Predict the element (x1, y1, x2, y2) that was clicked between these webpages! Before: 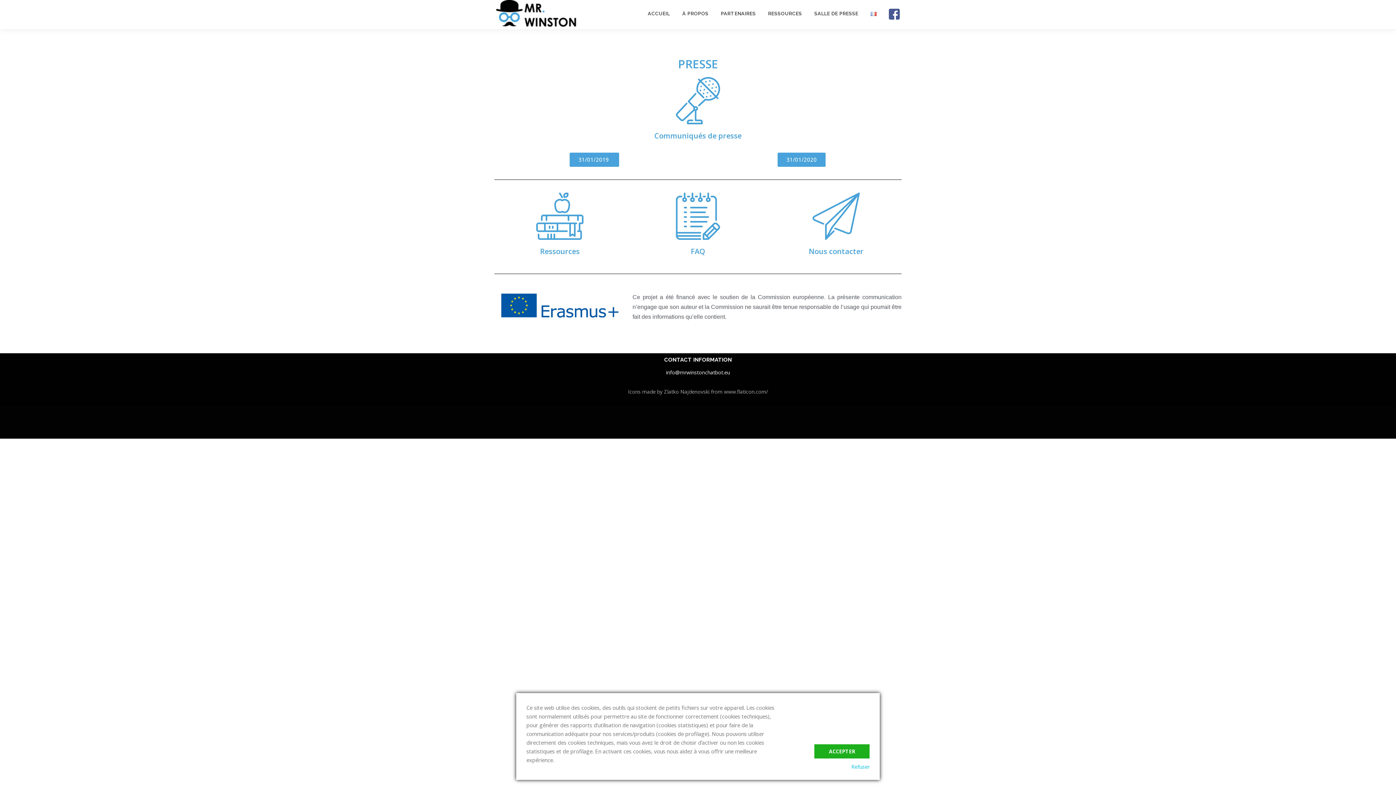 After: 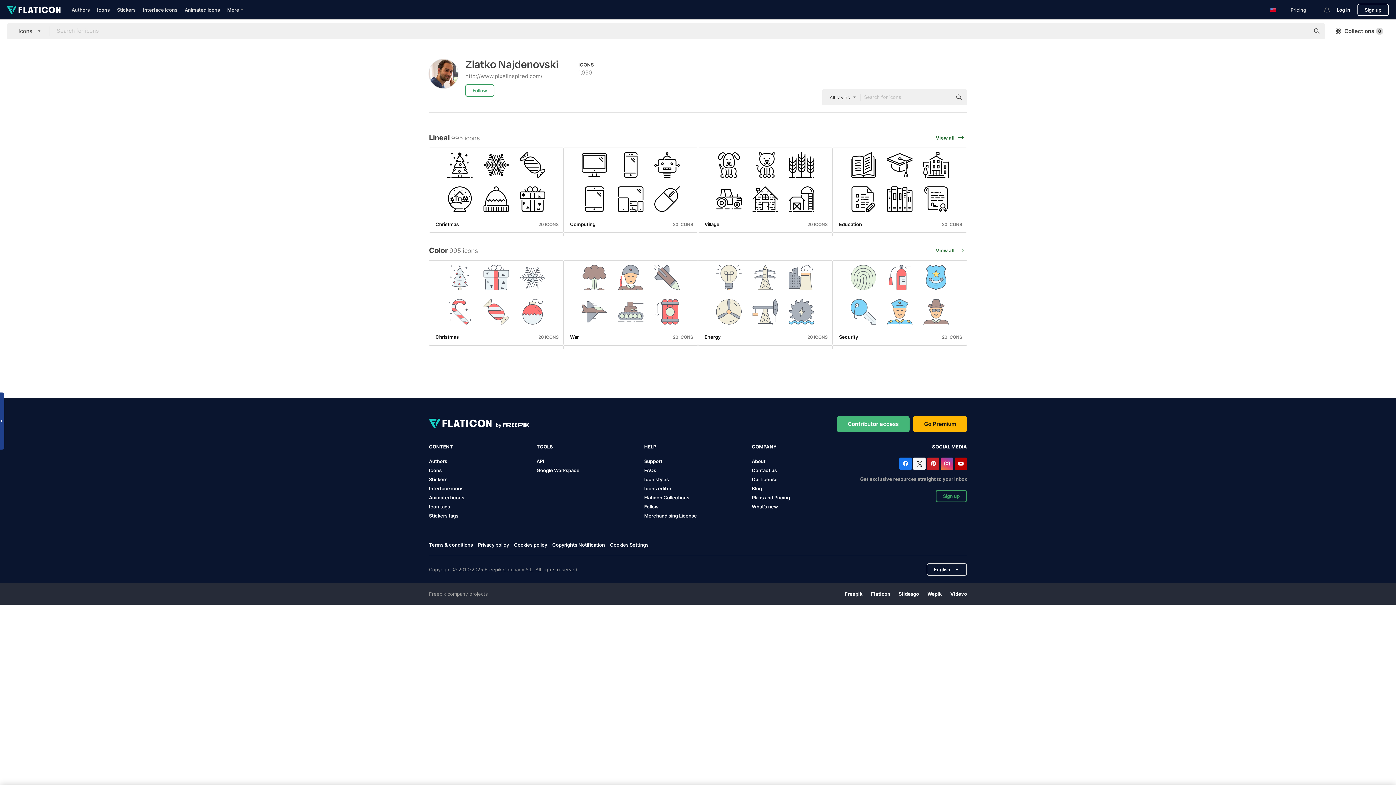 Action: label: Zlatko Najdenovski bbox: (664, 388, 709, 395)